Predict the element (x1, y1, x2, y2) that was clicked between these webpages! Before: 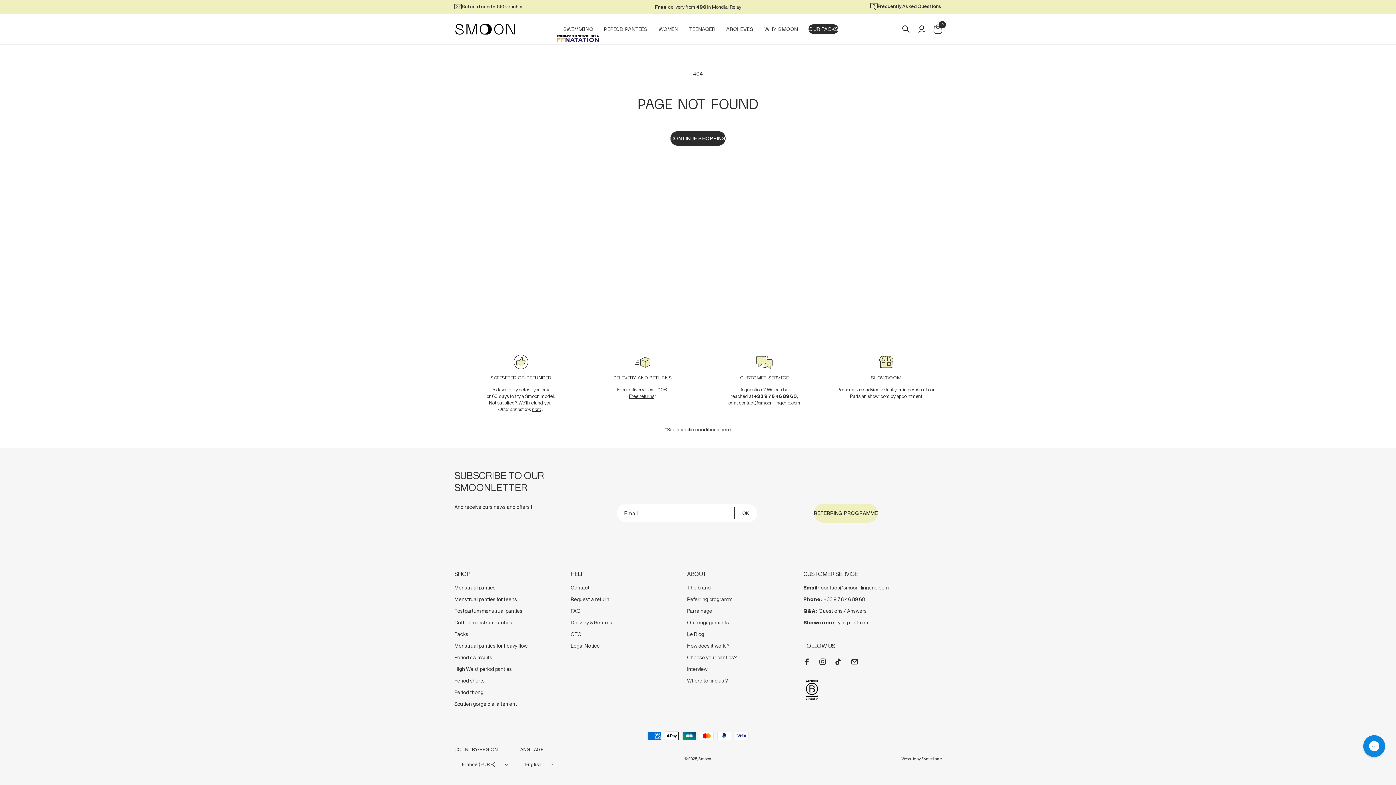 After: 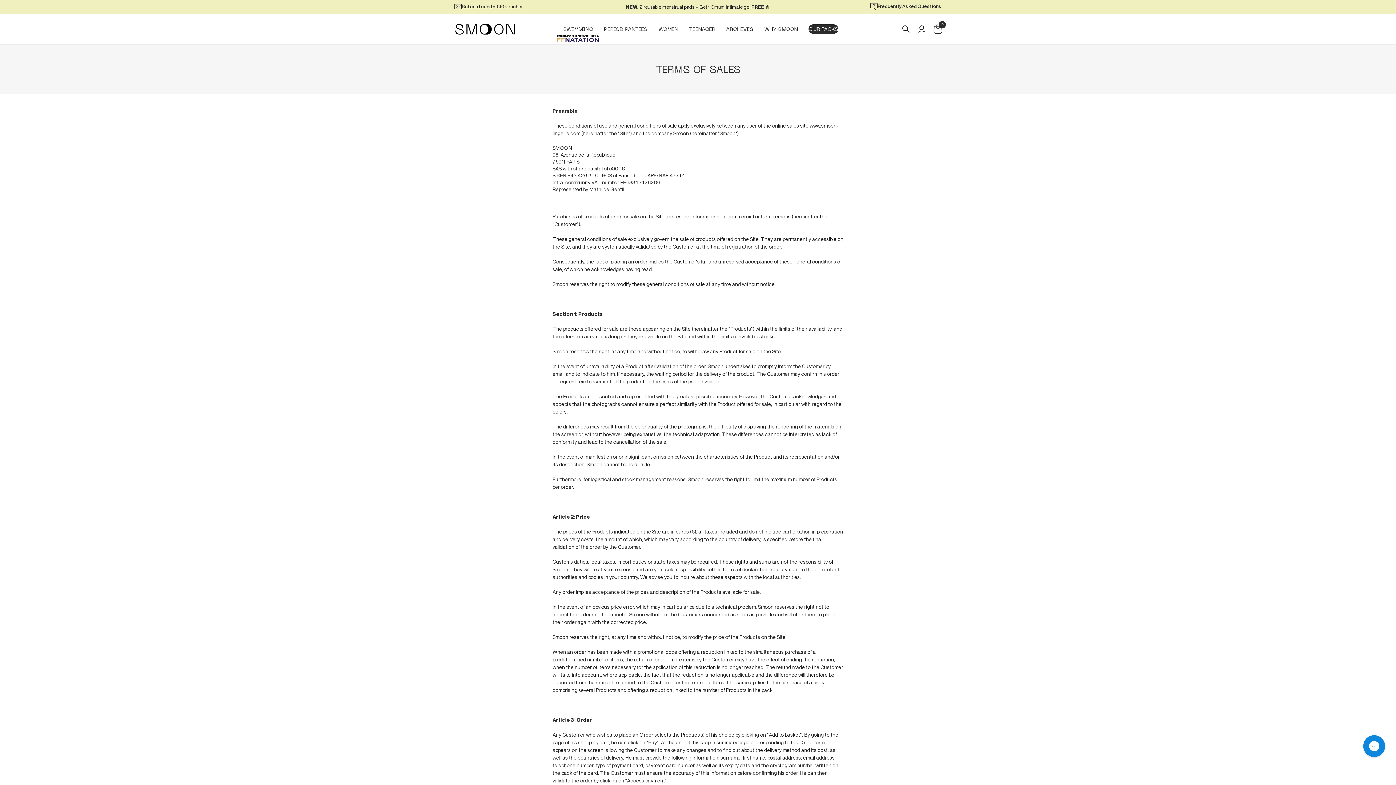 Action: label: here bbox: (532, 406, 541, 412)